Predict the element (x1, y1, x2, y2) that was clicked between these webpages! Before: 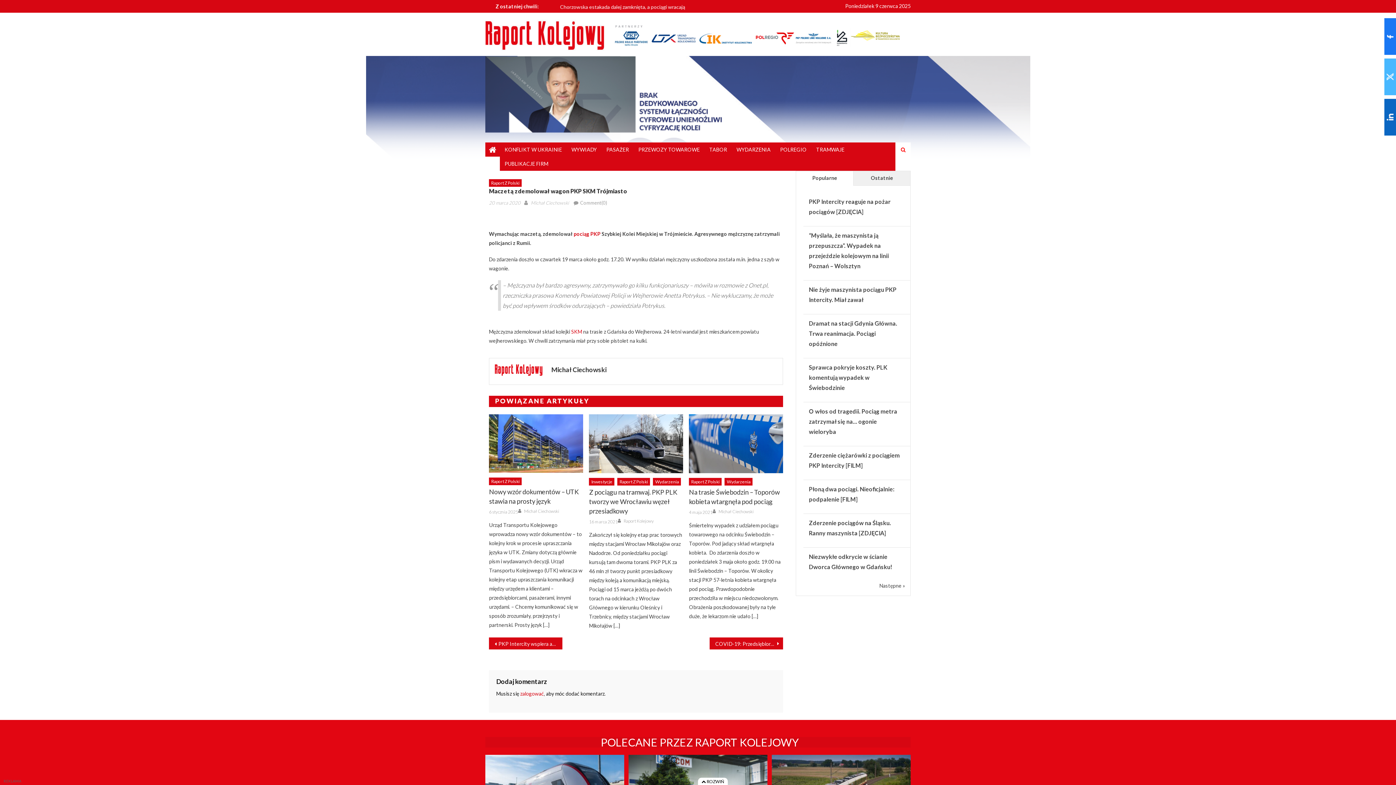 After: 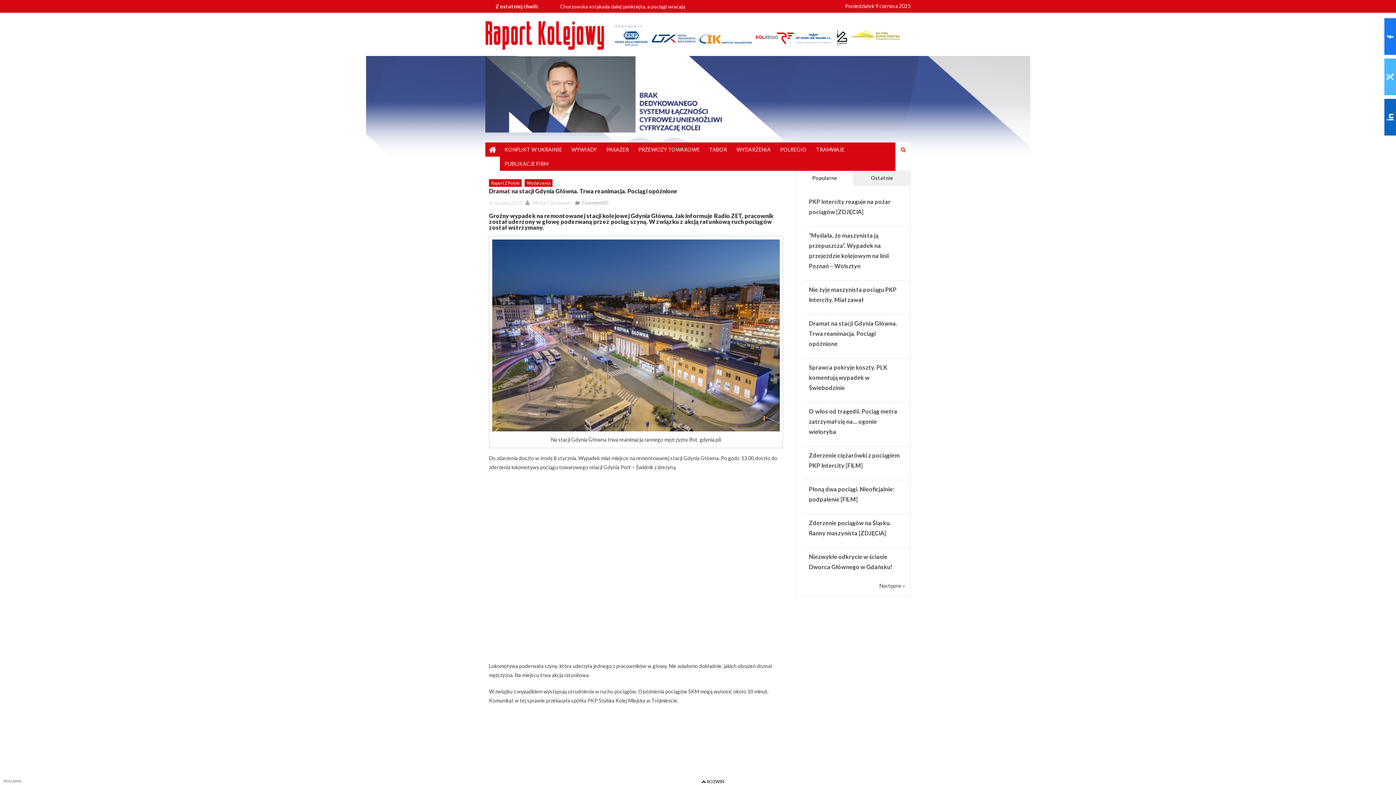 Action: label: Dramat na stacji Gdynia Główna. Trwa reanimacja. Pociągi opóźnione bbox: (809, 319, 897, 347)